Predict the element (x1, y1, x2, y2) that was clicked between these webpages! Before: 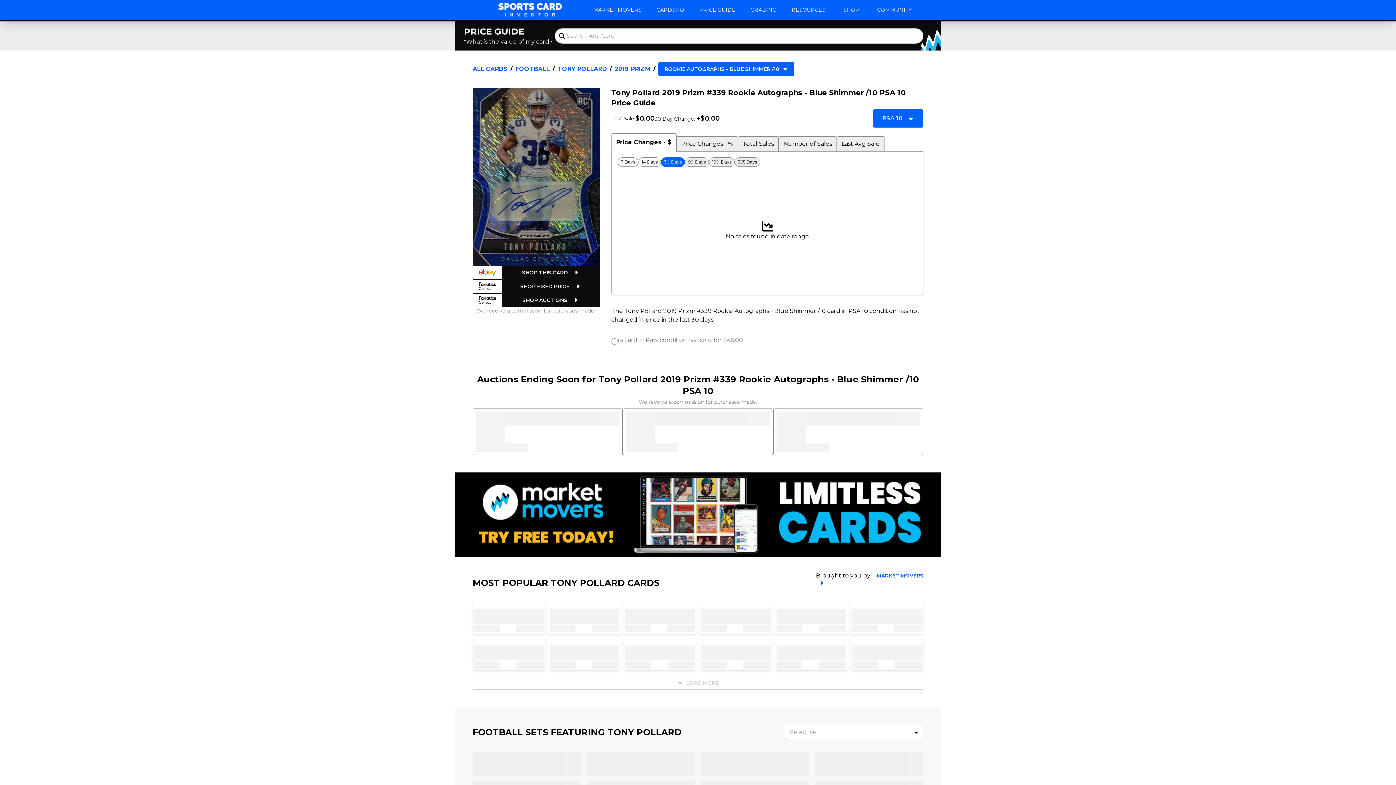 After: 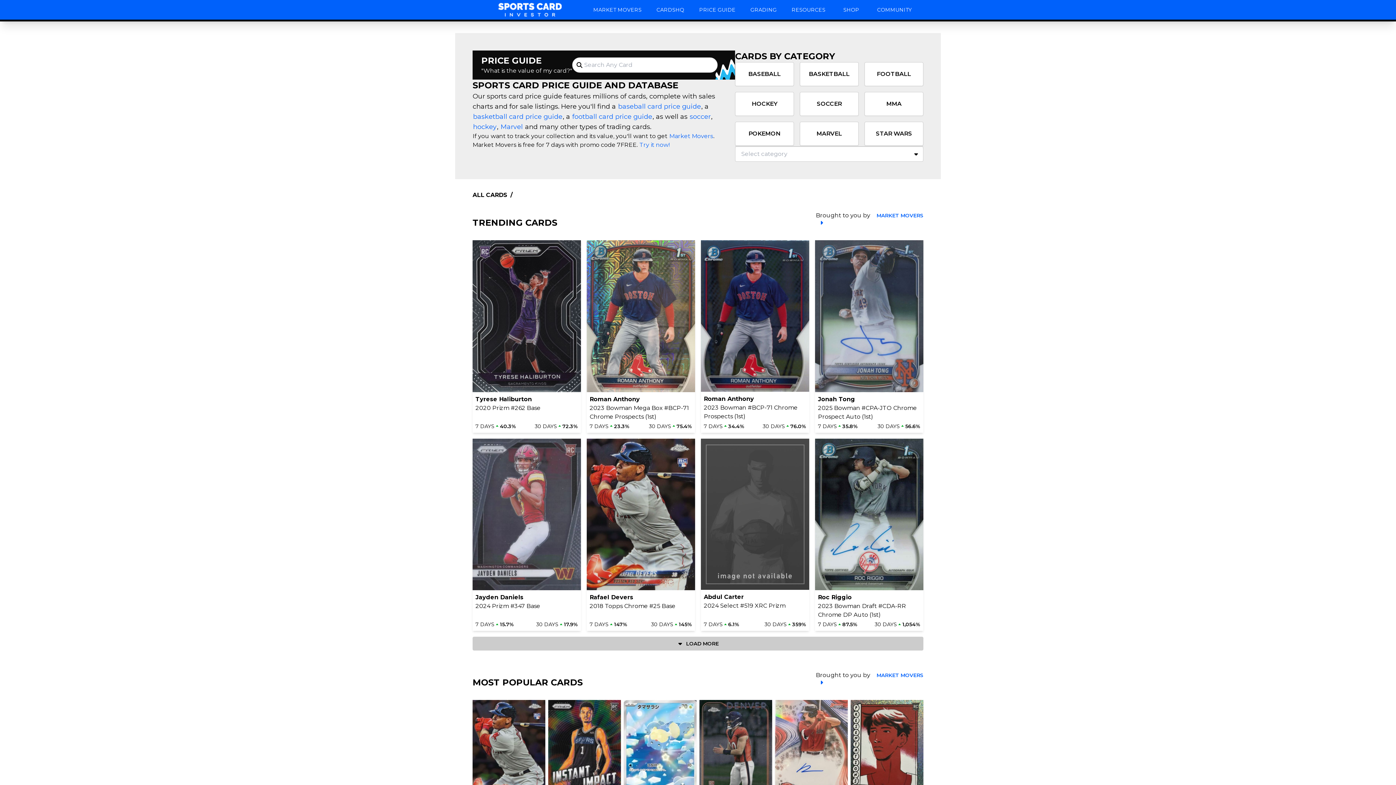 Action: label: PRICE GUIDE bbox: (696, 0, 738, 19)